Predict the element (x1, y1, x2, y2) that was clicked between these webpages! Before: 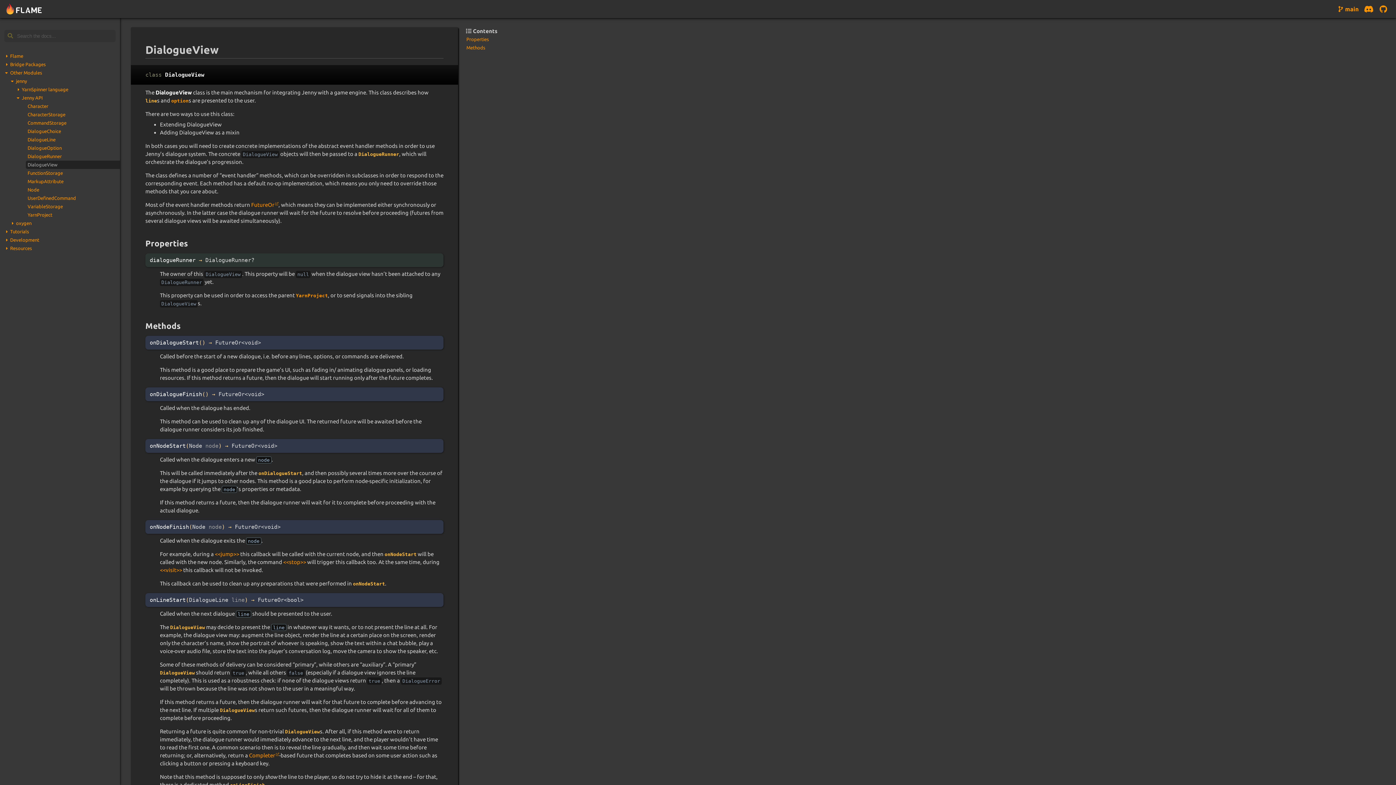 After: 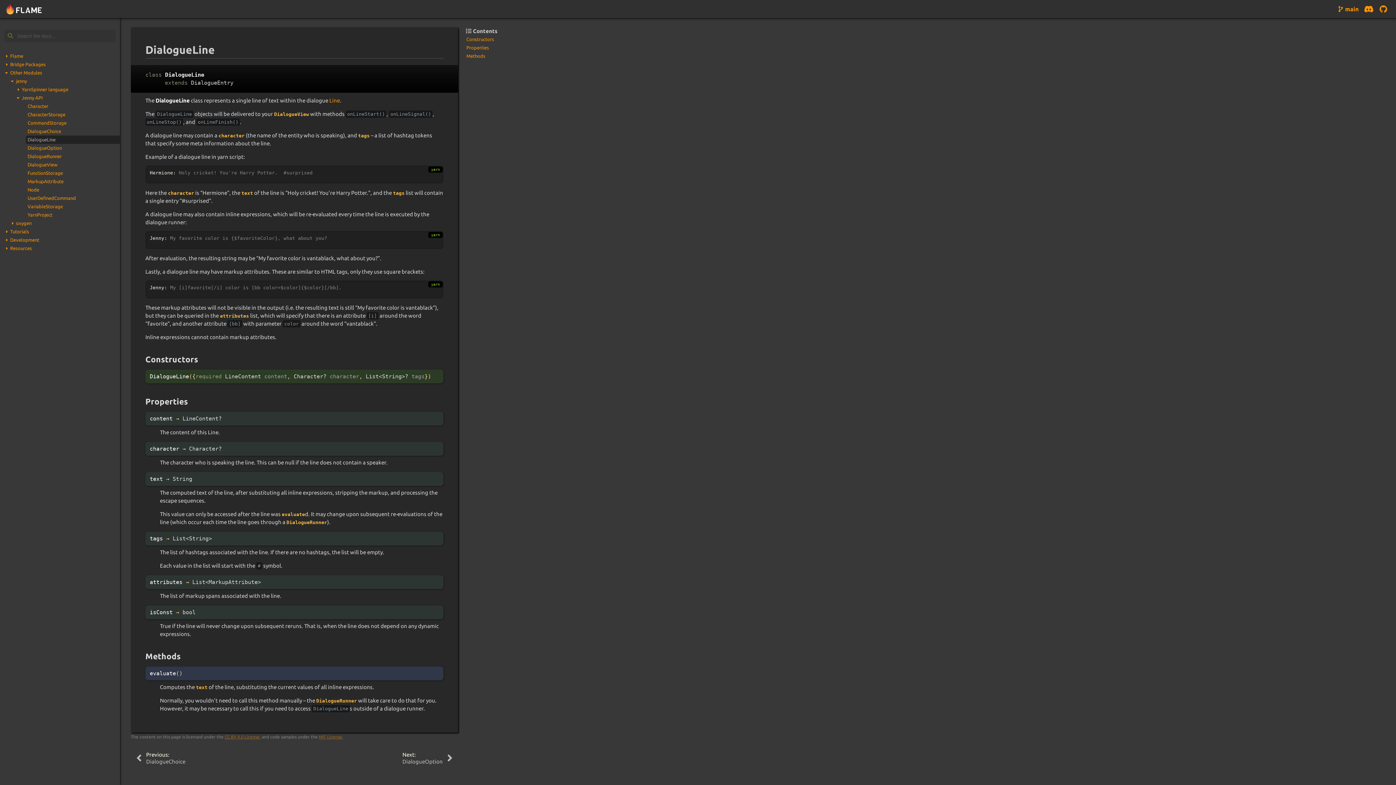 Action: label: line bbox: (145, 97, 157, 103)